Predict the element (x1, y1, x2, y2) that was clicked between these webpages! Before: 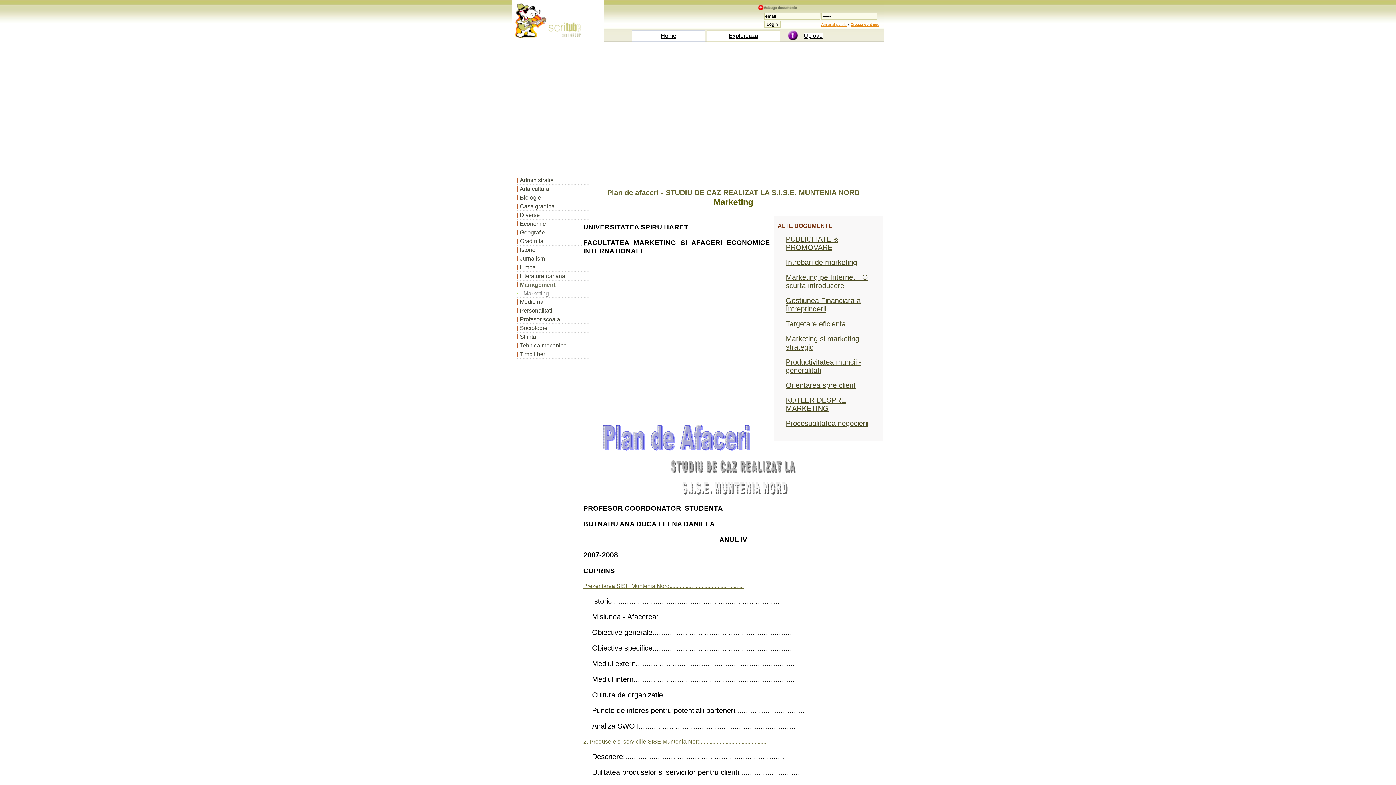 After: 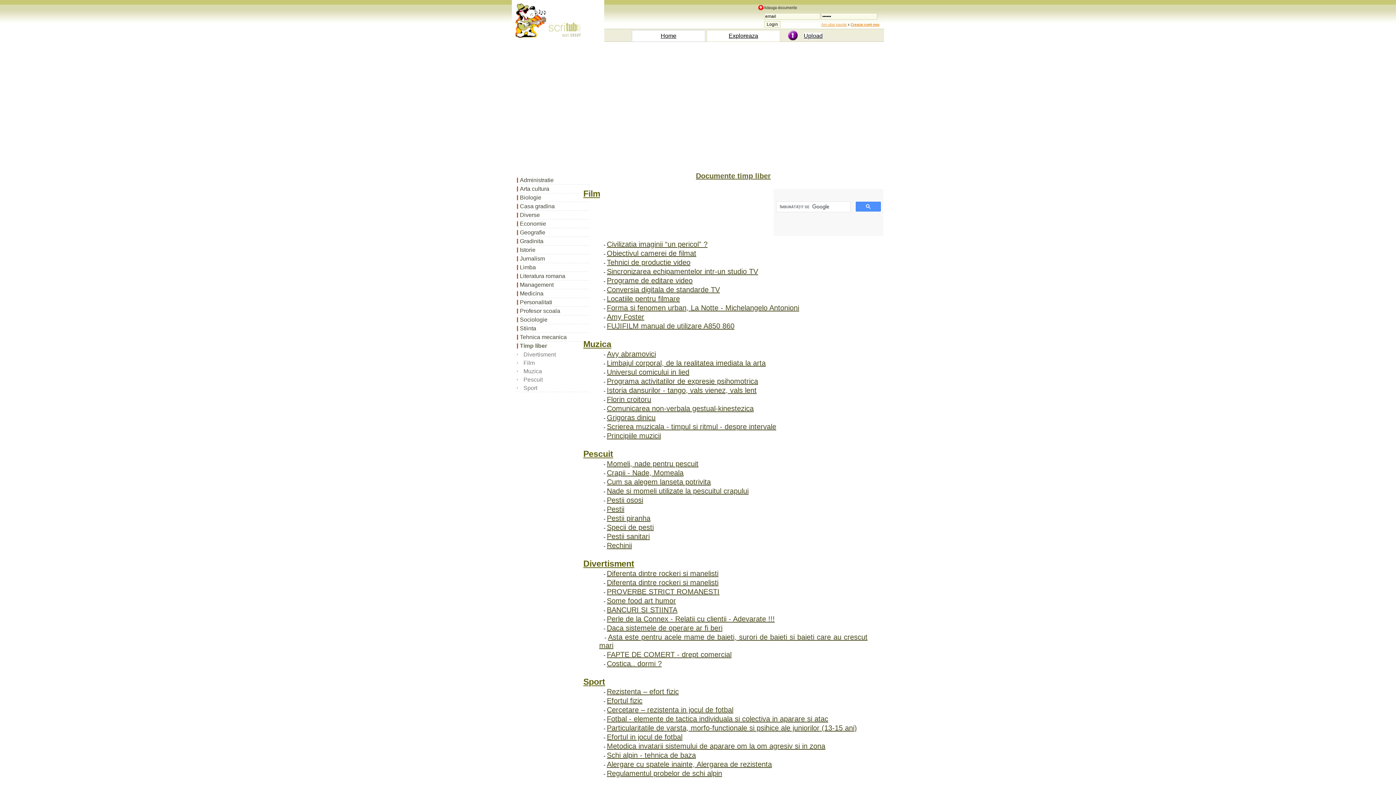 Action: bbox: (517, 350, 589, 358) label: Timp liber